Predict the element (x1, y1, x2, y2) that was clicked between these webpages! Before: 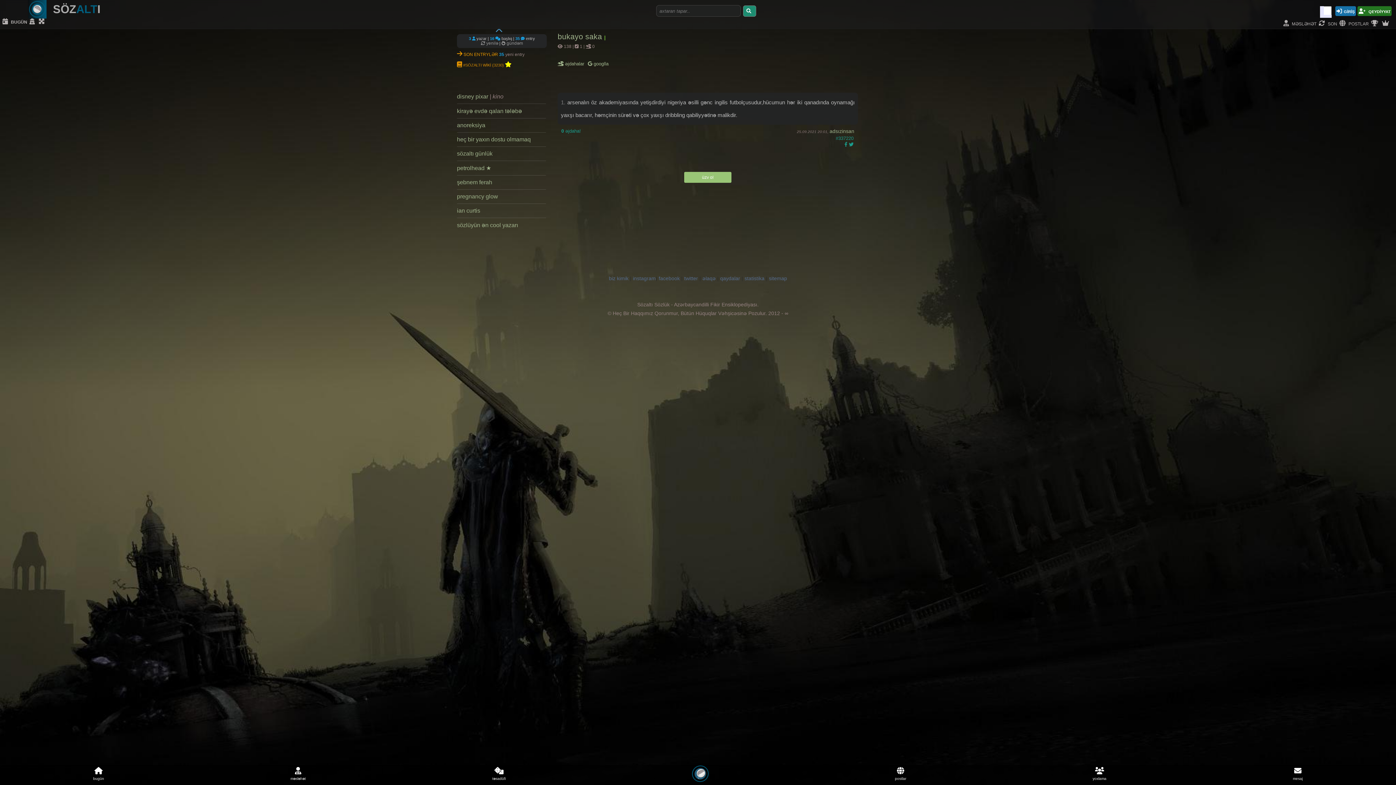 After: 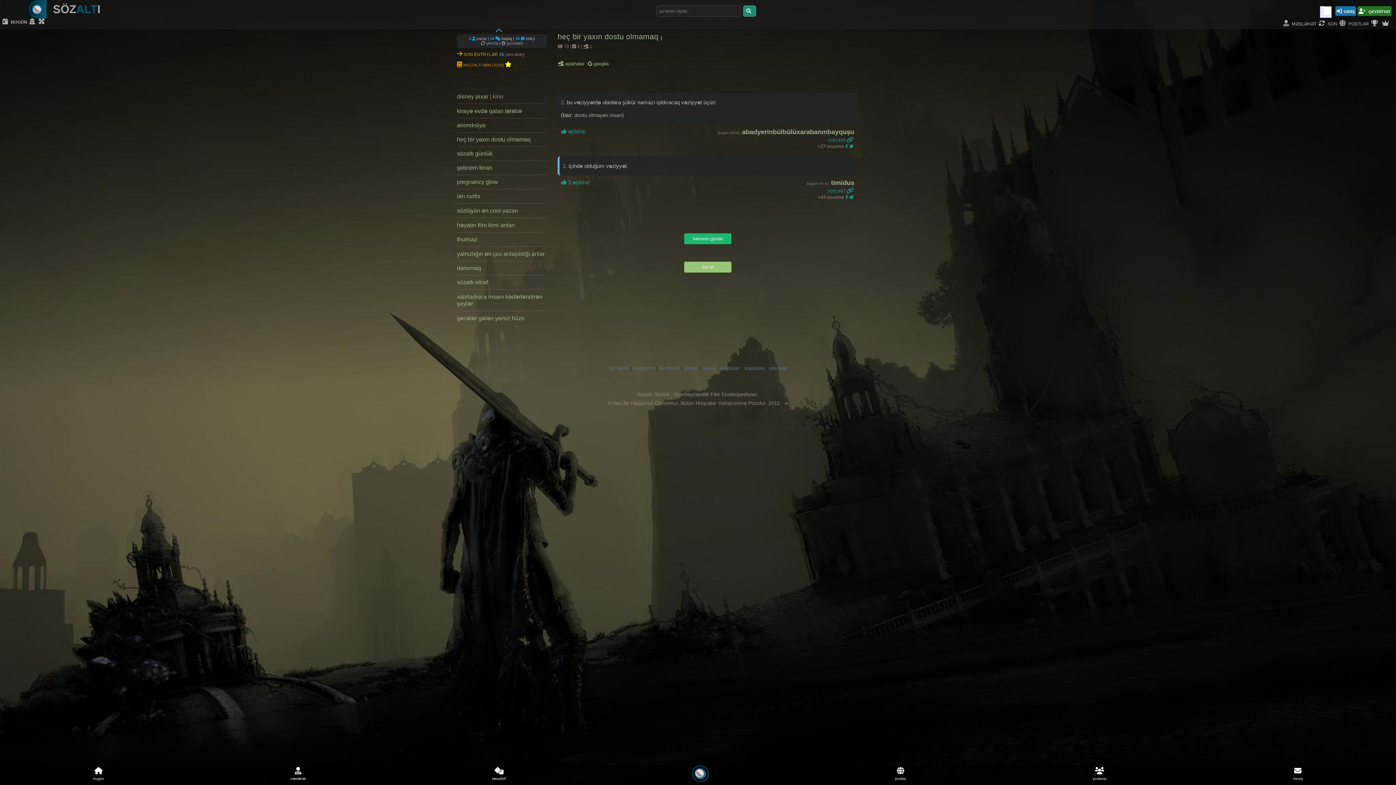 Action: bbox: (457, 132, 546, 146) label: heç bir yaxın dostu olmamaq